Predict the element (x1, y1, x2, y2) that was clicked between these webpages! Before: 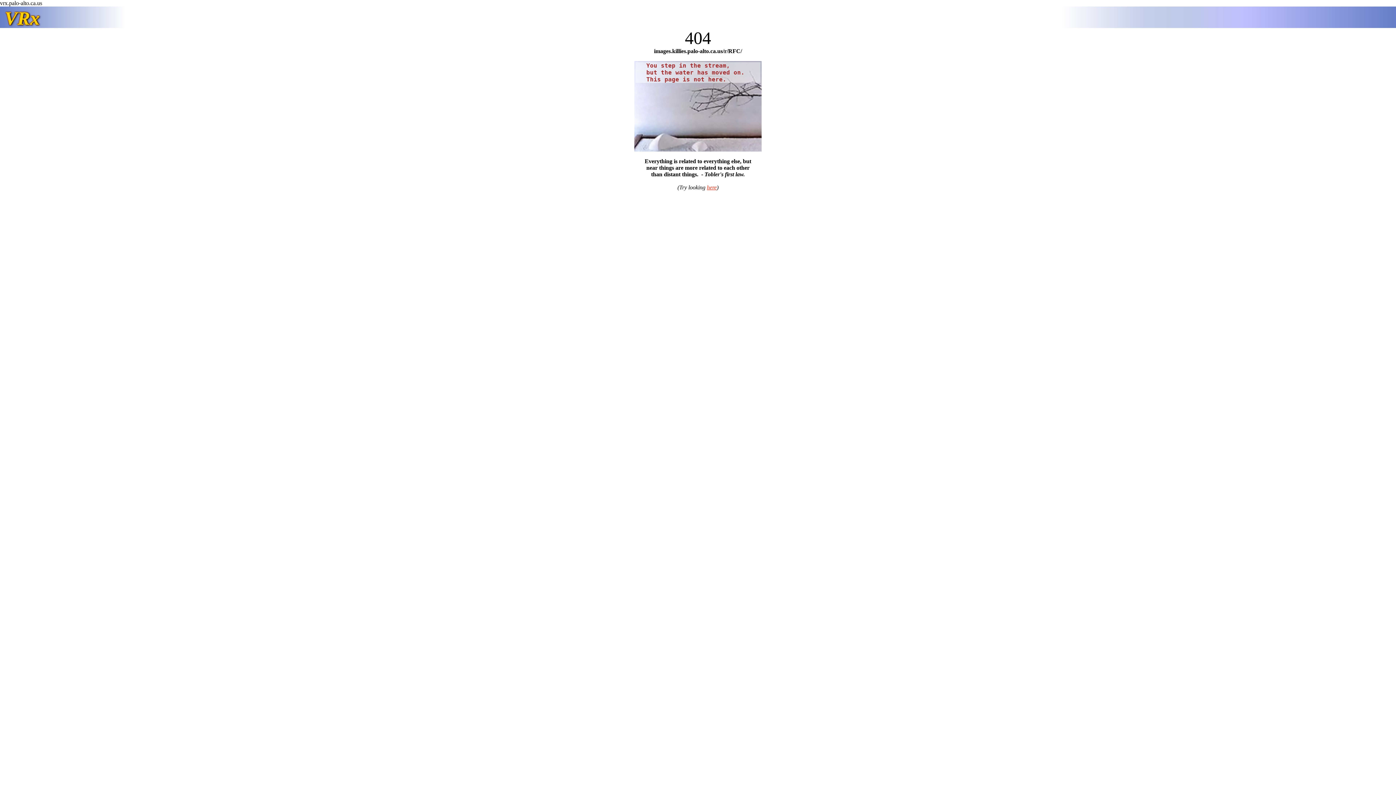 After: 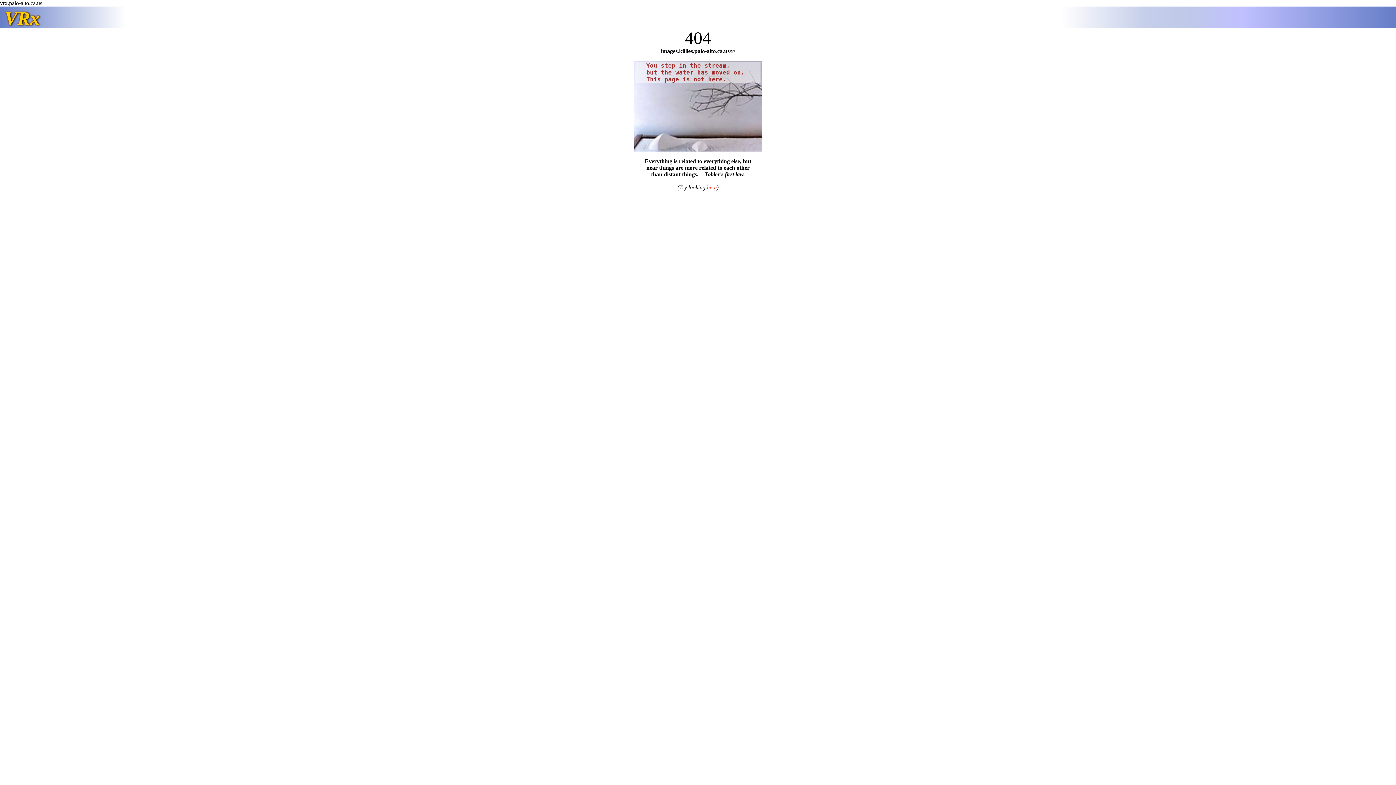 Action: bbox: (707, 184, 716, 190) label: here